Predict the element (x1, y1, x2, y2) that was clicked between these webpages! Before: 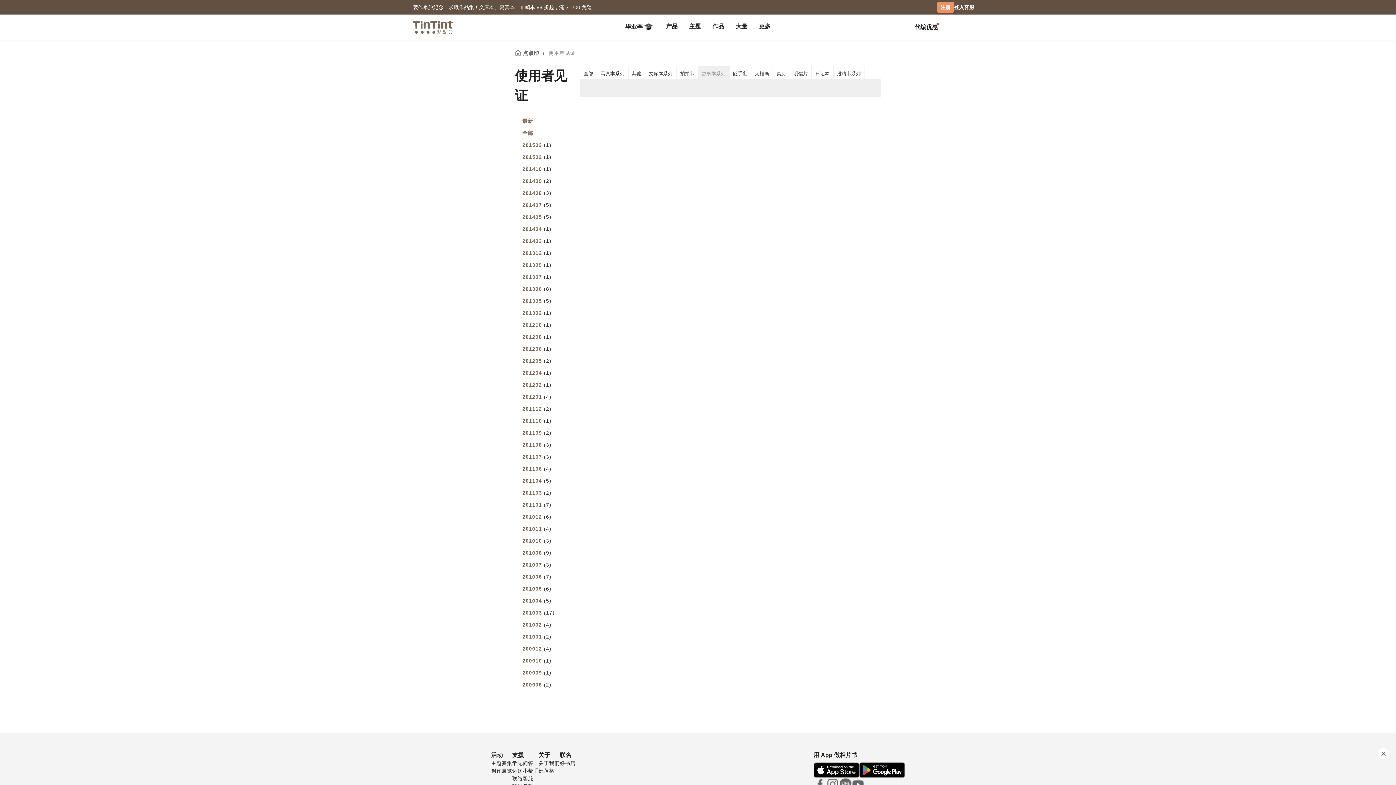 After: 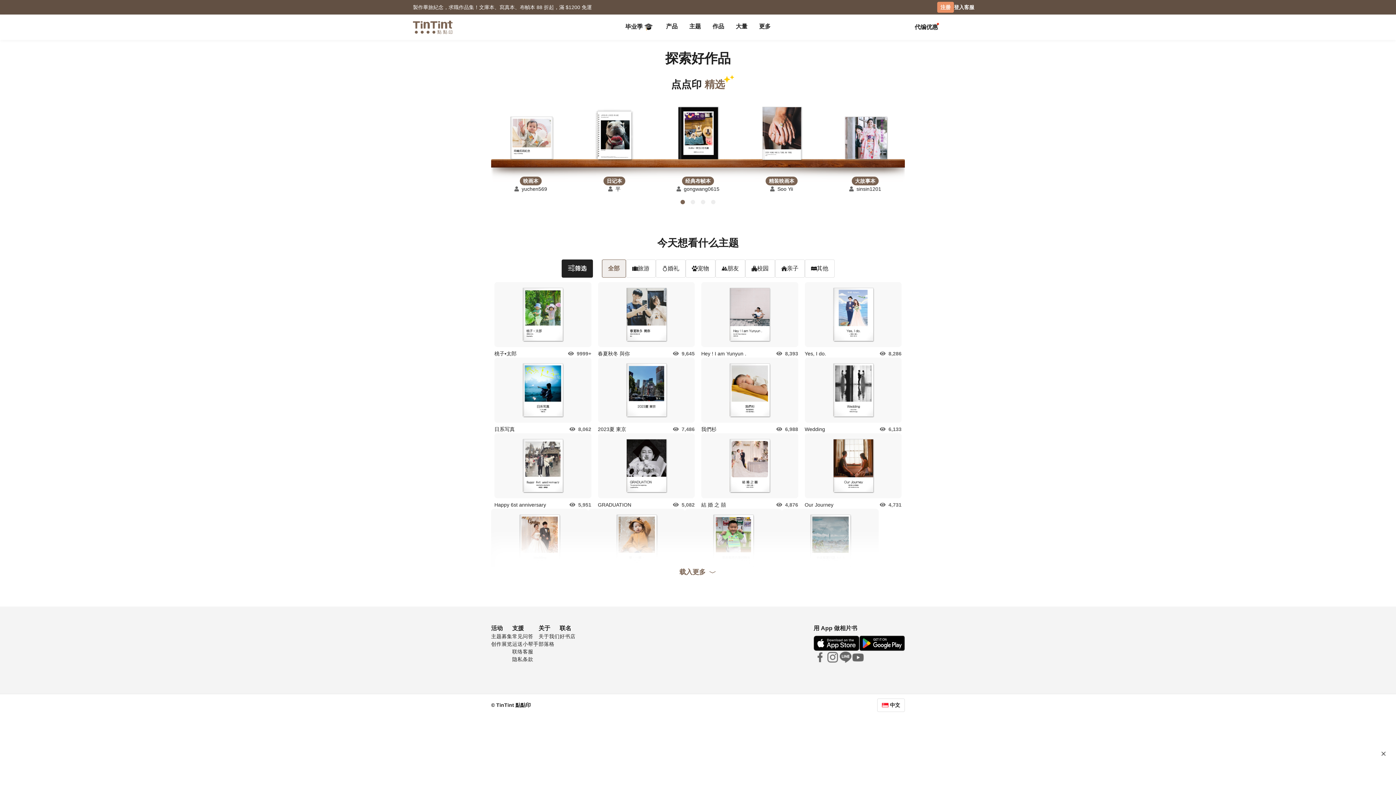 Action: bbox: (712, 23, 724, 29) label: 作品